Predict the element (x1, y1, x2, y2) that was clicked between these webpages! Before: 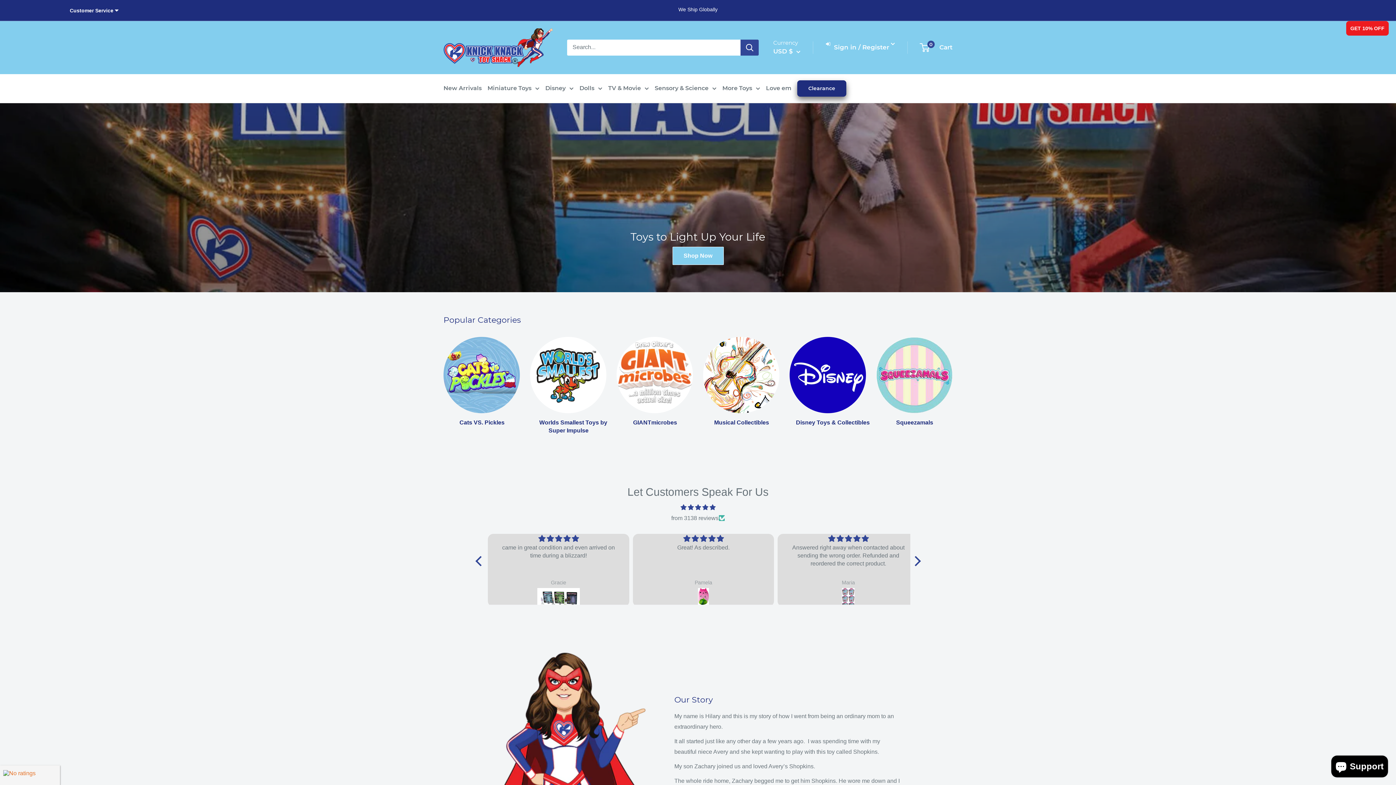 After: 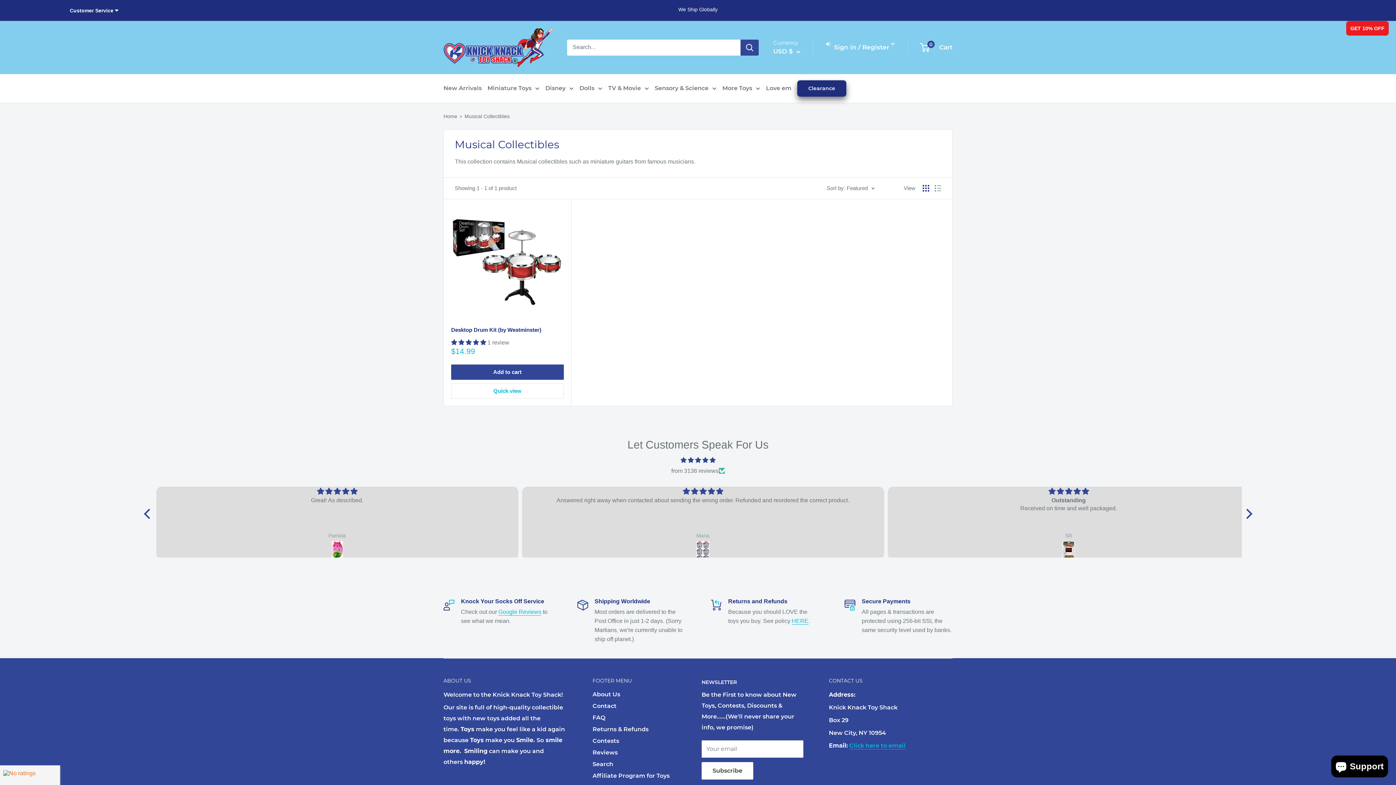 Action: label: Musical Collectibles  bbox: (698, 336, 784, 426)